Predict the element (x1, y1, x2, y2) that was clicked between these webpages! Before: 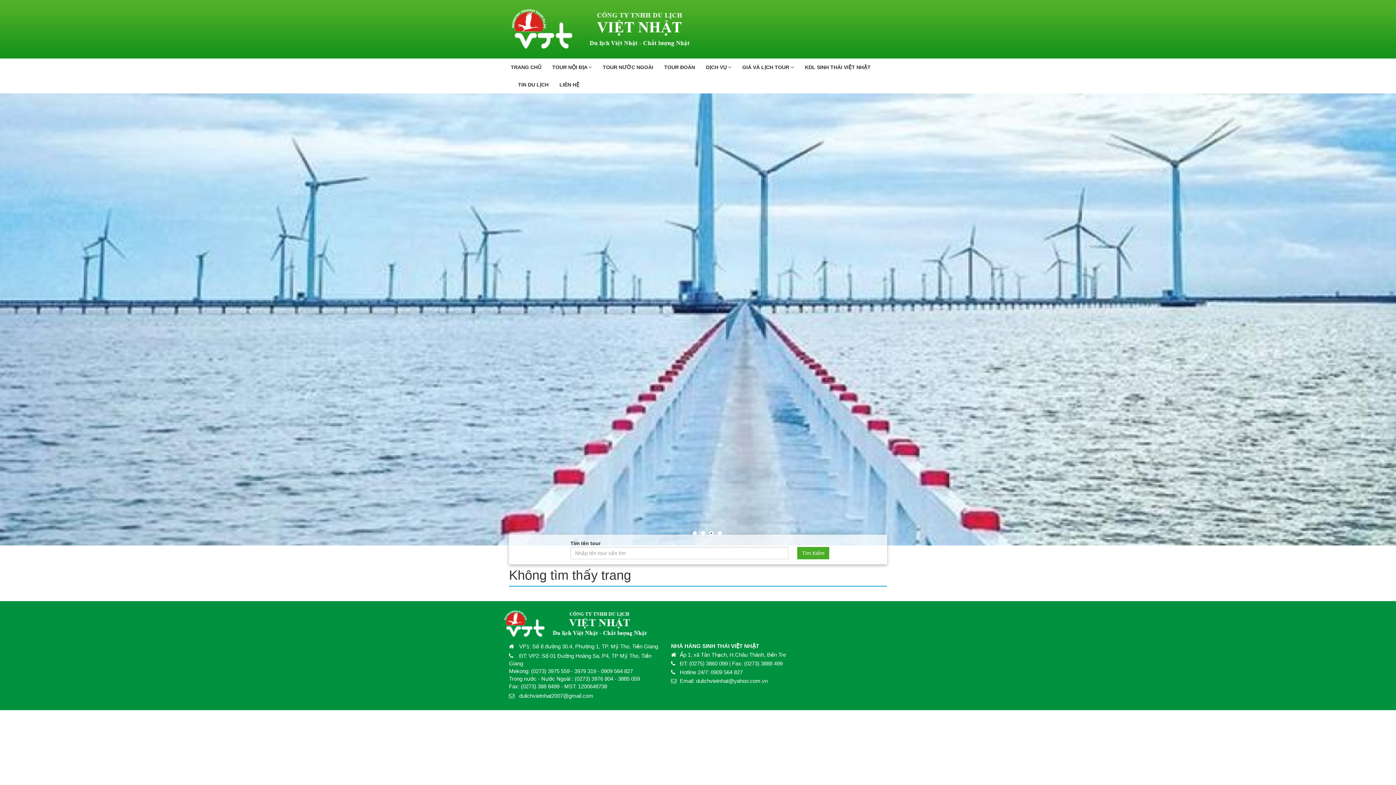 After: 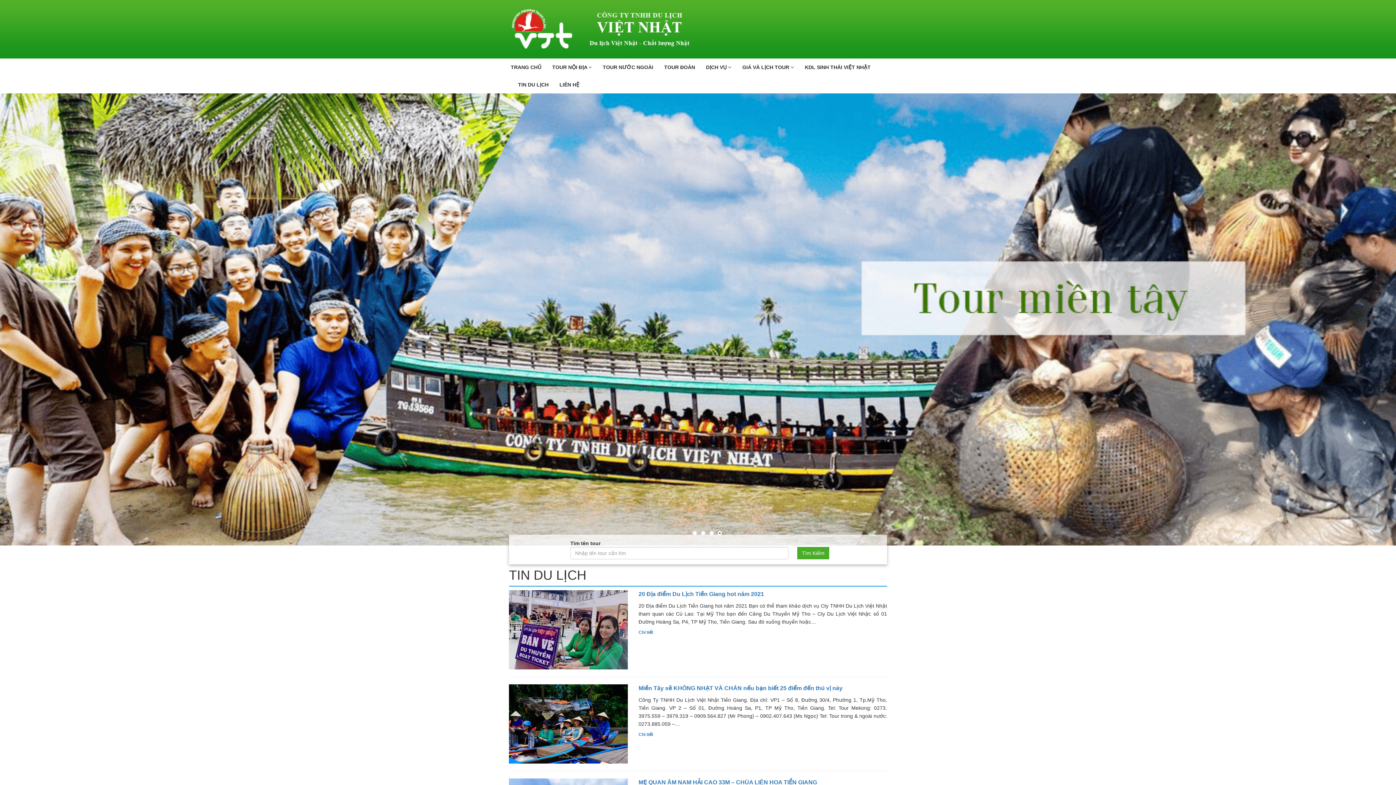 Action: label: TIN DU LỊCH bbox: (518, 81, 548, 87)